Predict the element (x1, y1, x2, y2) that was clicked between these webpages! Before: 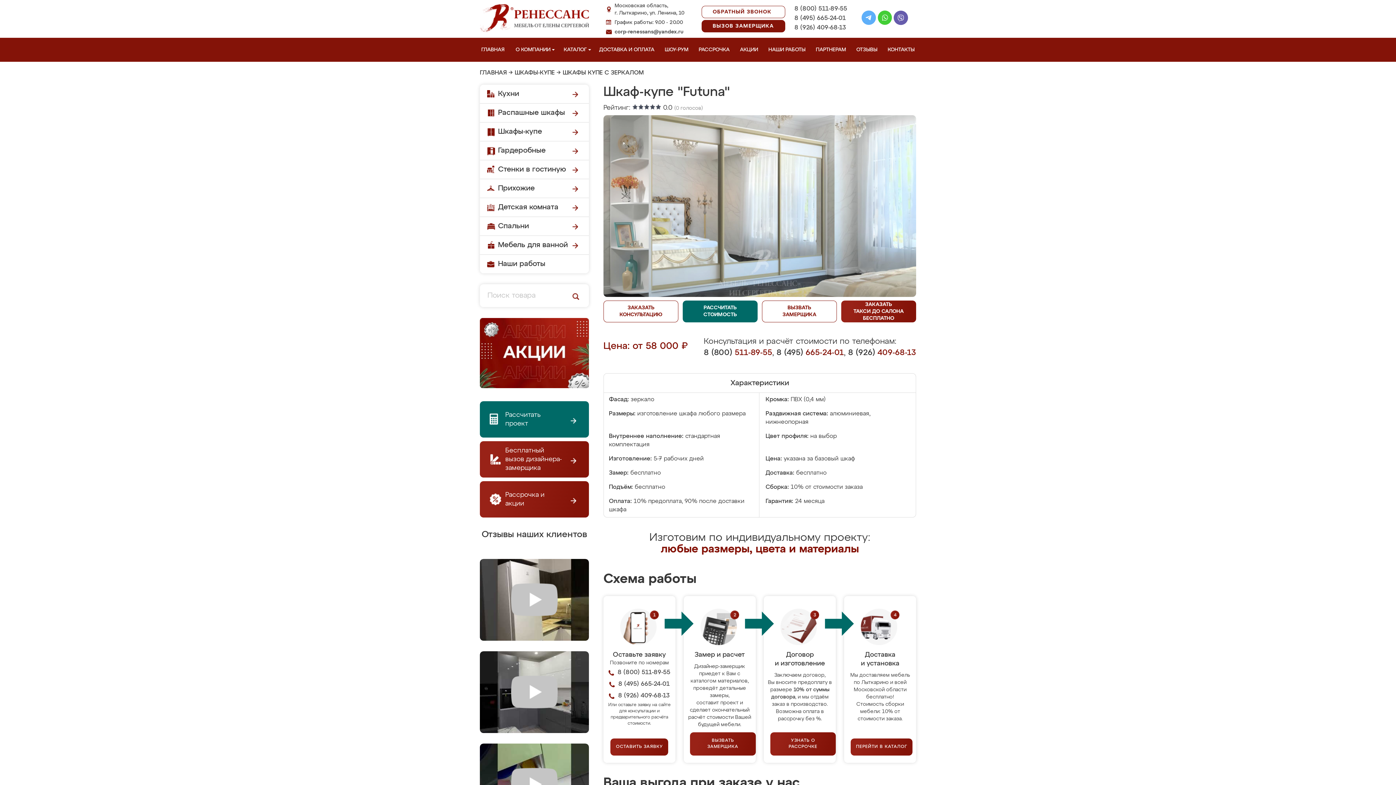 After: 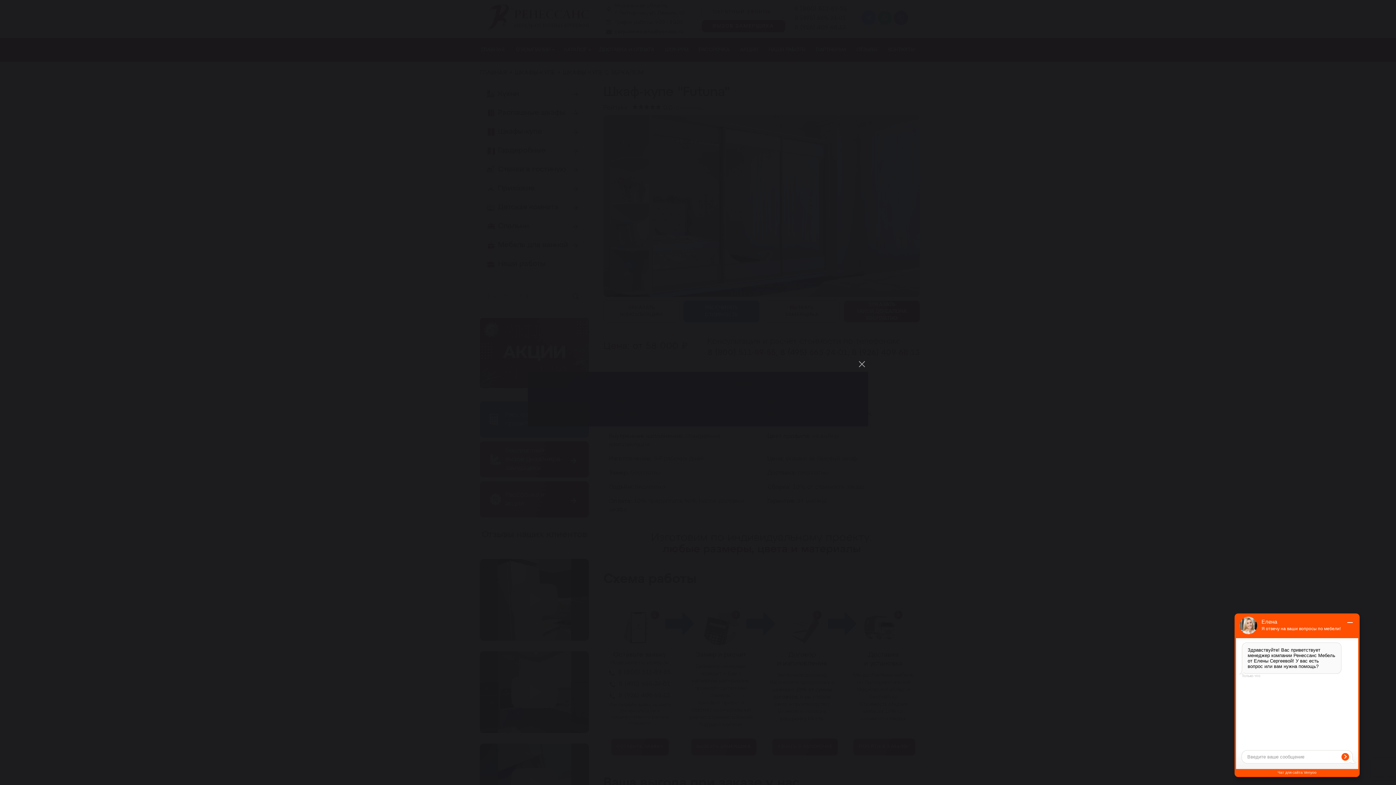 Action: bbox: (480, 651, 589, 733)